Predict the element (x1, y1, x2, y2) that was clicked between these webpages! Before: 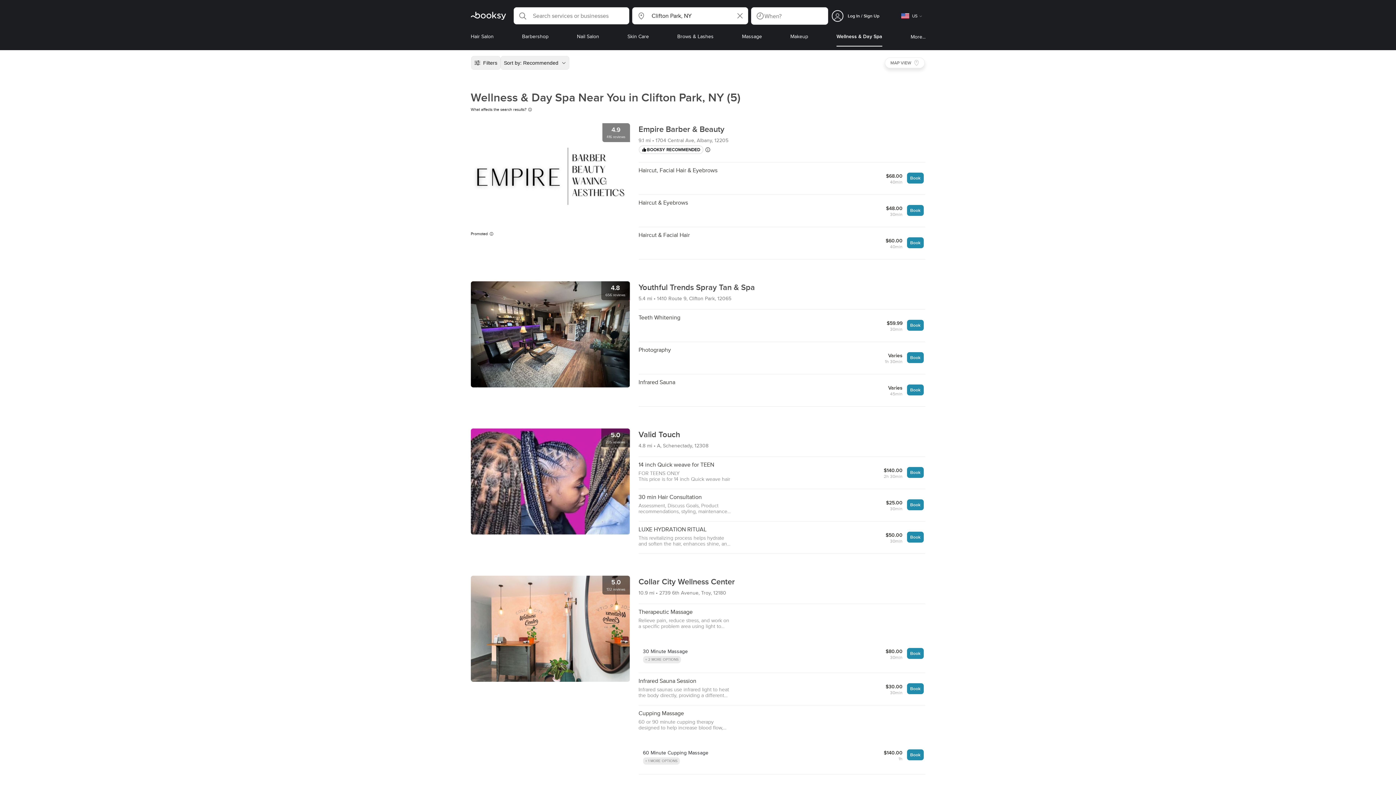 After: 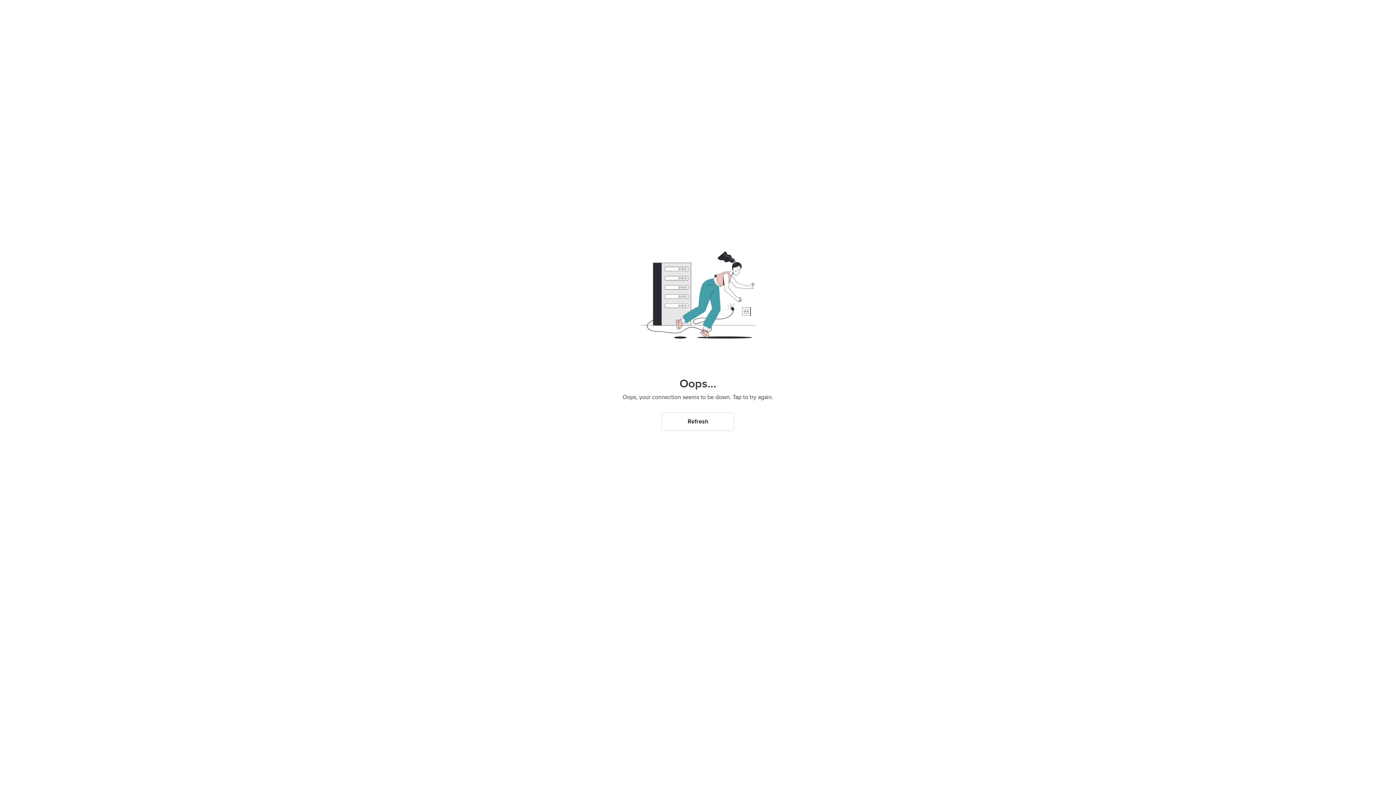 Action: label: Youthful Trends Spray Tan & Spa
5.4 mi  1410 Route 9, Clifton Park, 12065 bbox: (638, 281, 925, 309)